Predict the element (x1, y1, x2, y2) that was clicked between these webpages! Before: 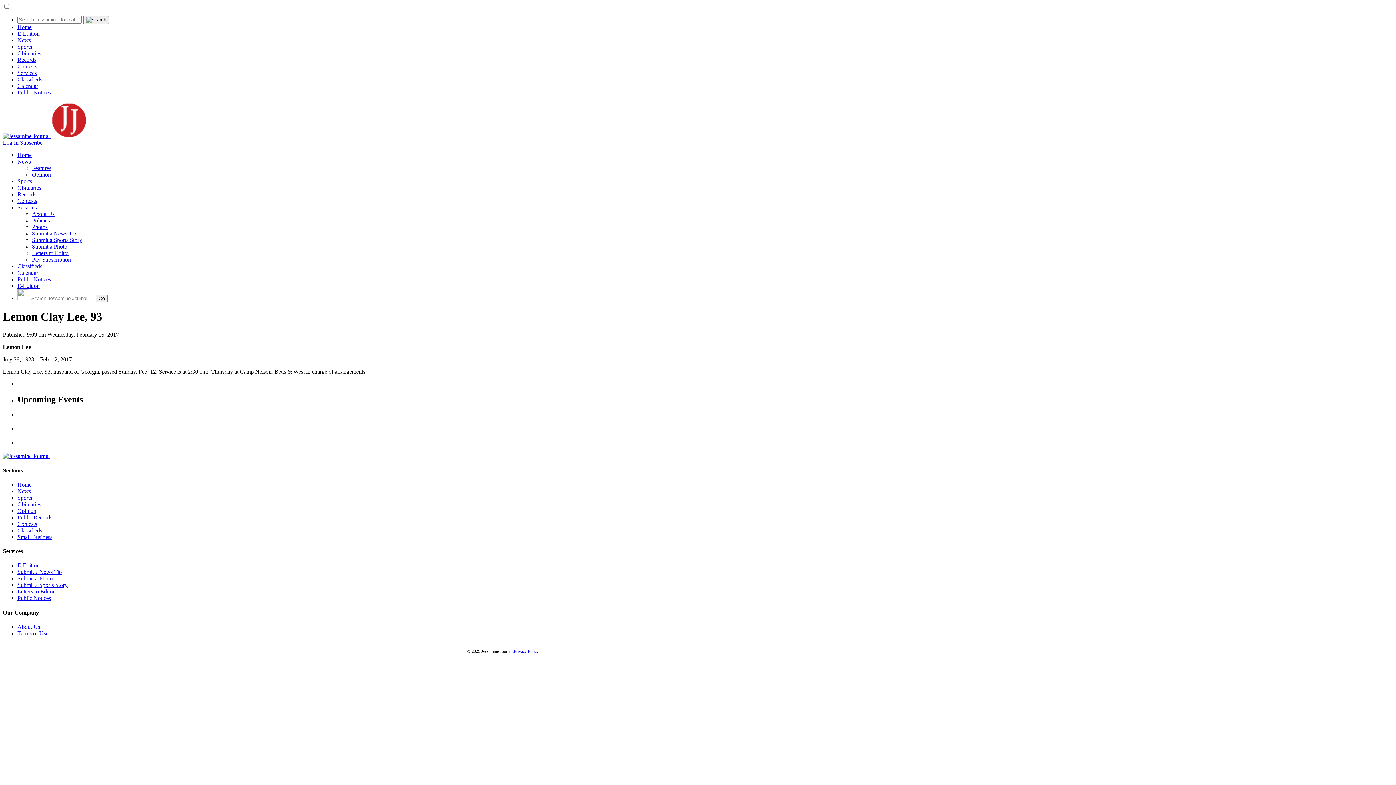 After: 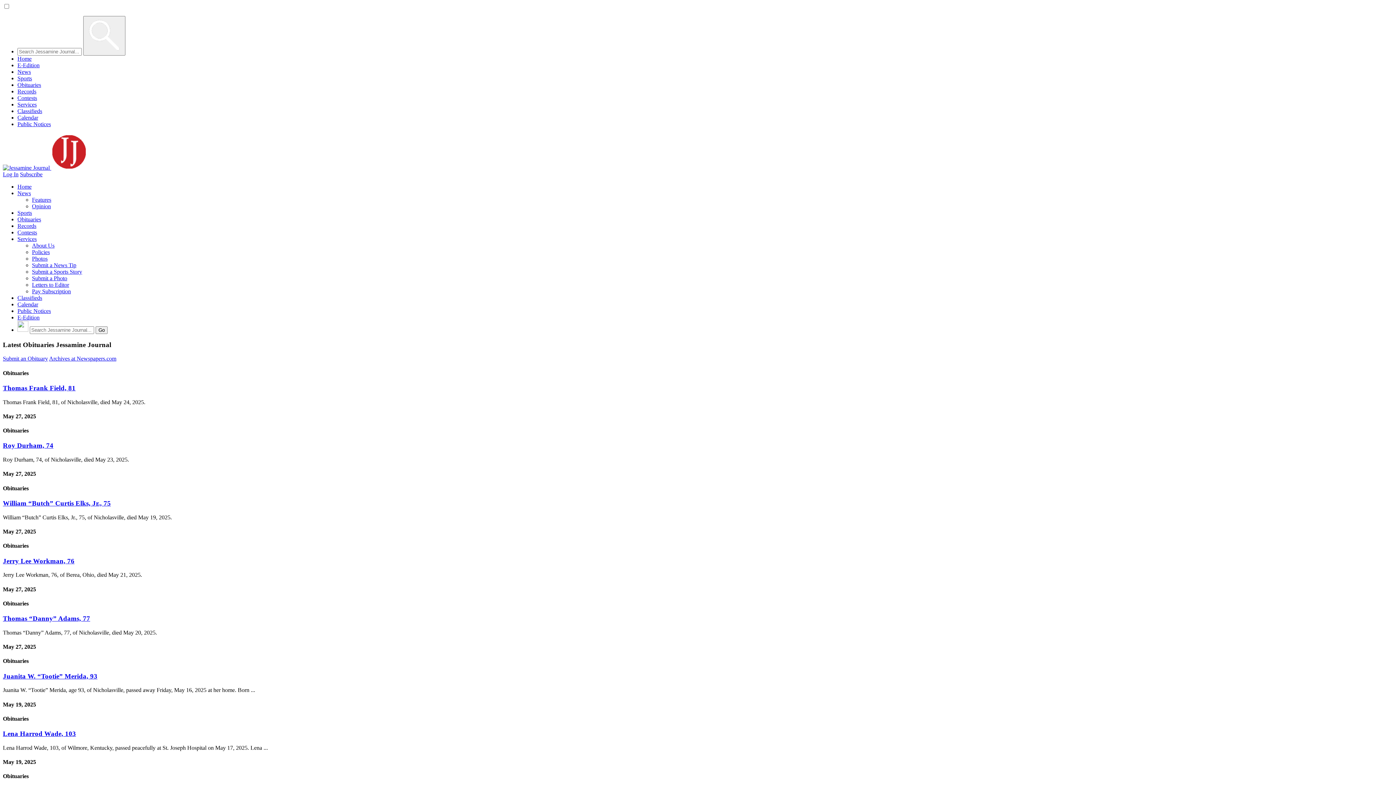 Action: label: Obituaries bbox: (17, 501, 41, 507)